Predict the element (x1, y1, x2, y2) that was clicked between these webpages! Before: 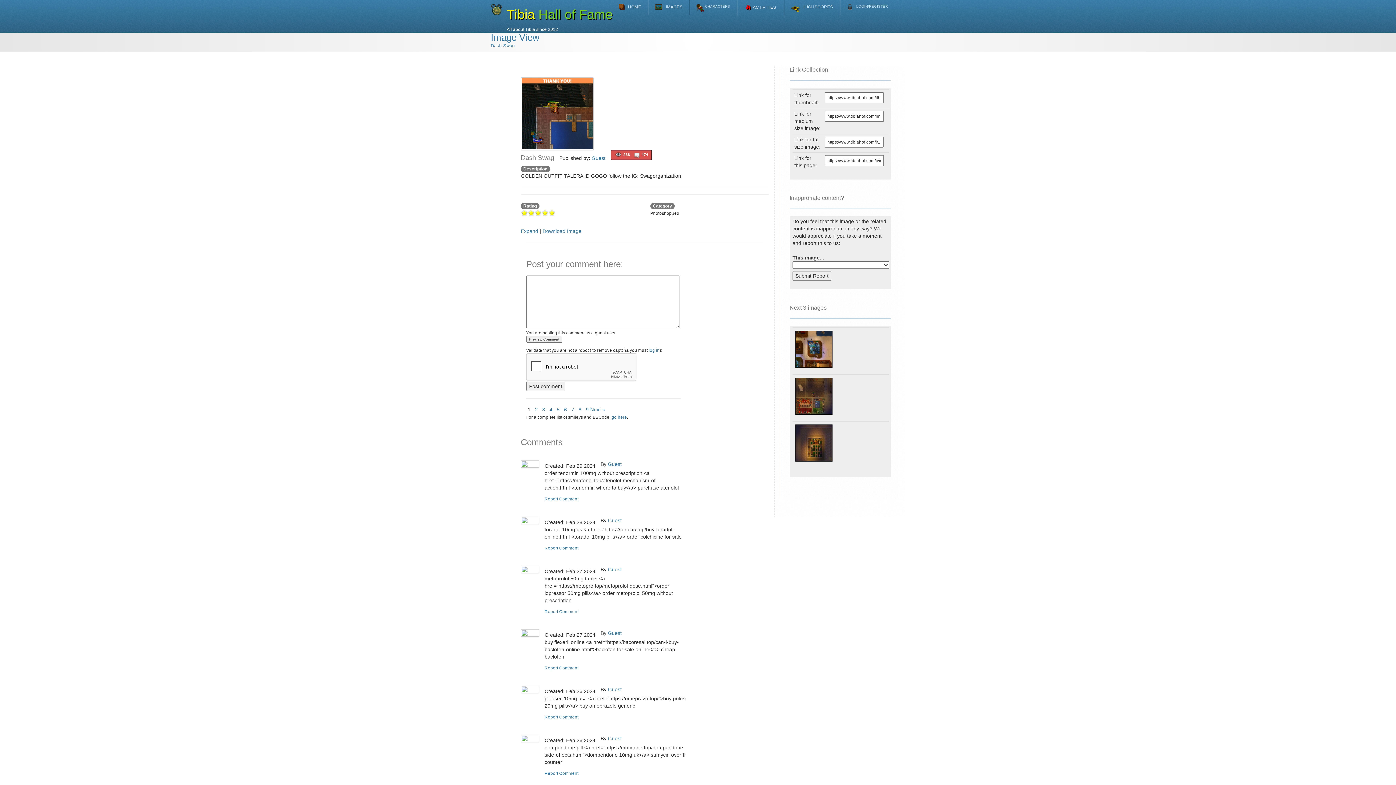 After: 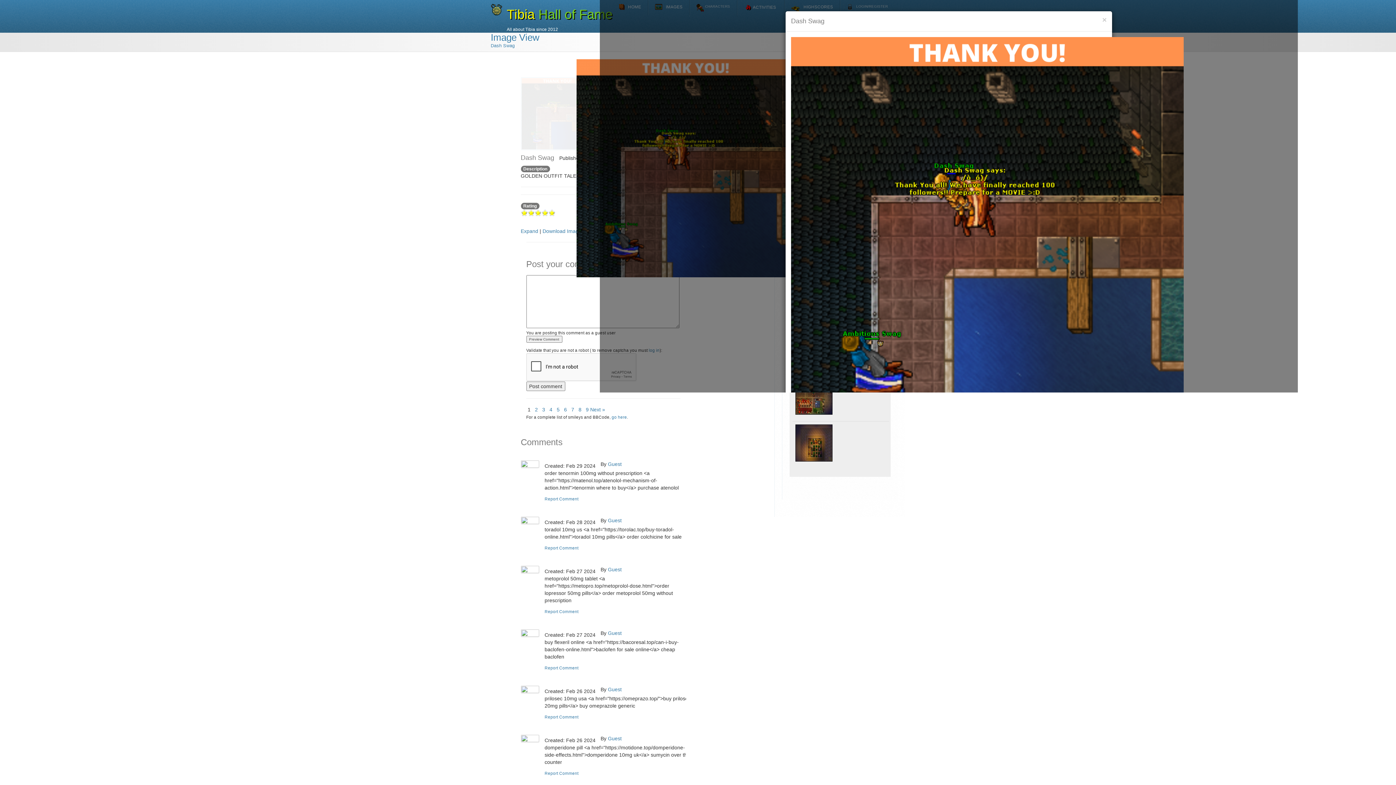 Action: bbox: (515, 77, 601, 150)